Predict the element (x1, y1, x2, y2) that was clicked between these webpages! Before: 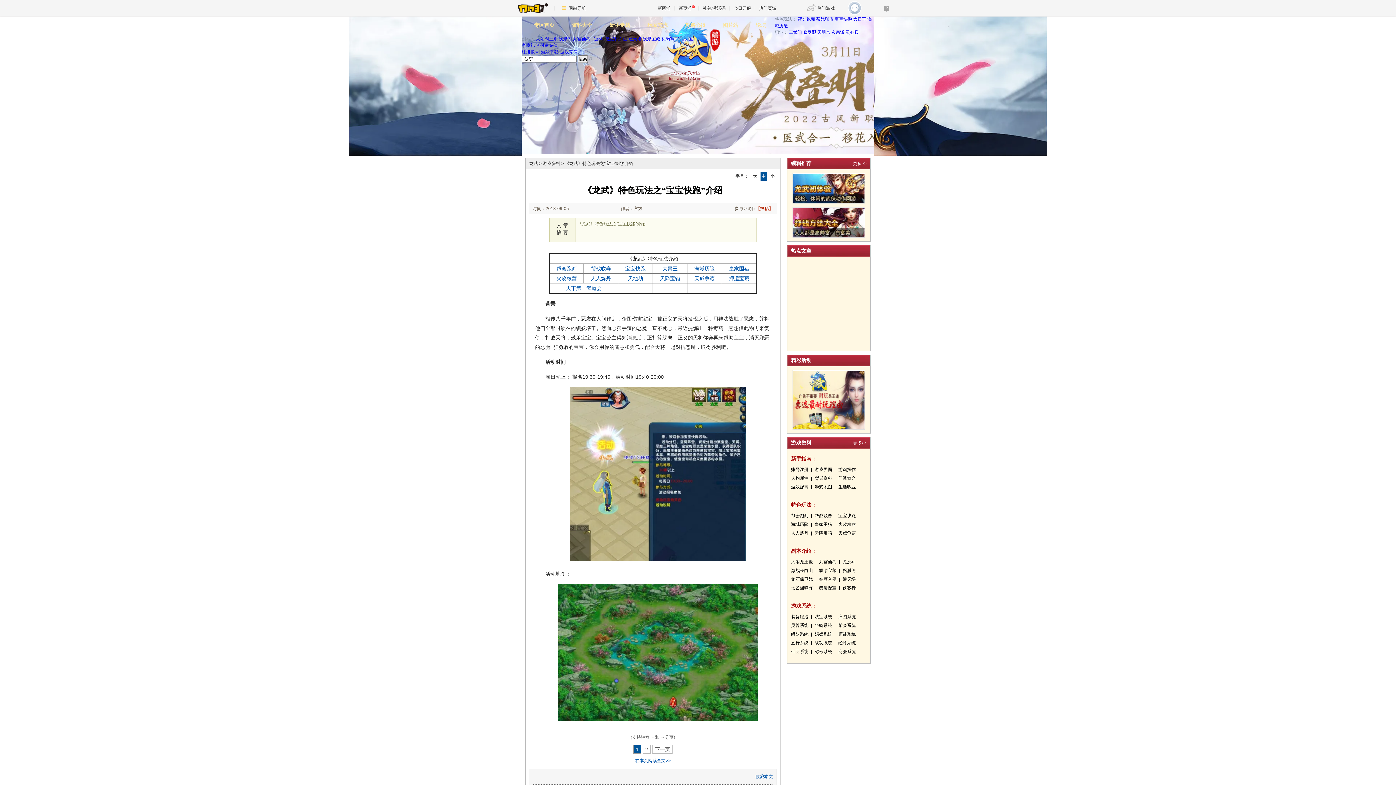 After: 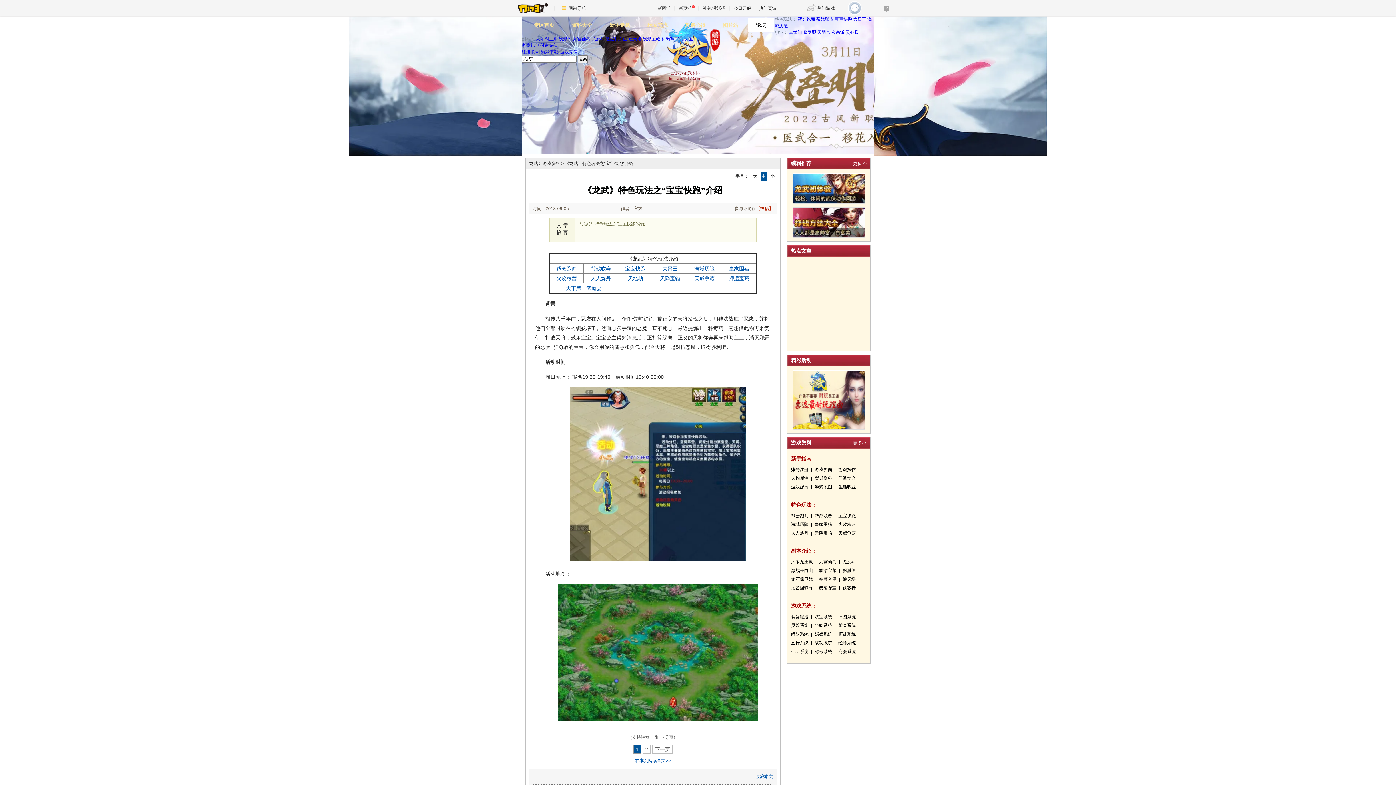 Action: bbox: (748, 18, 774, 32) label: 论坛